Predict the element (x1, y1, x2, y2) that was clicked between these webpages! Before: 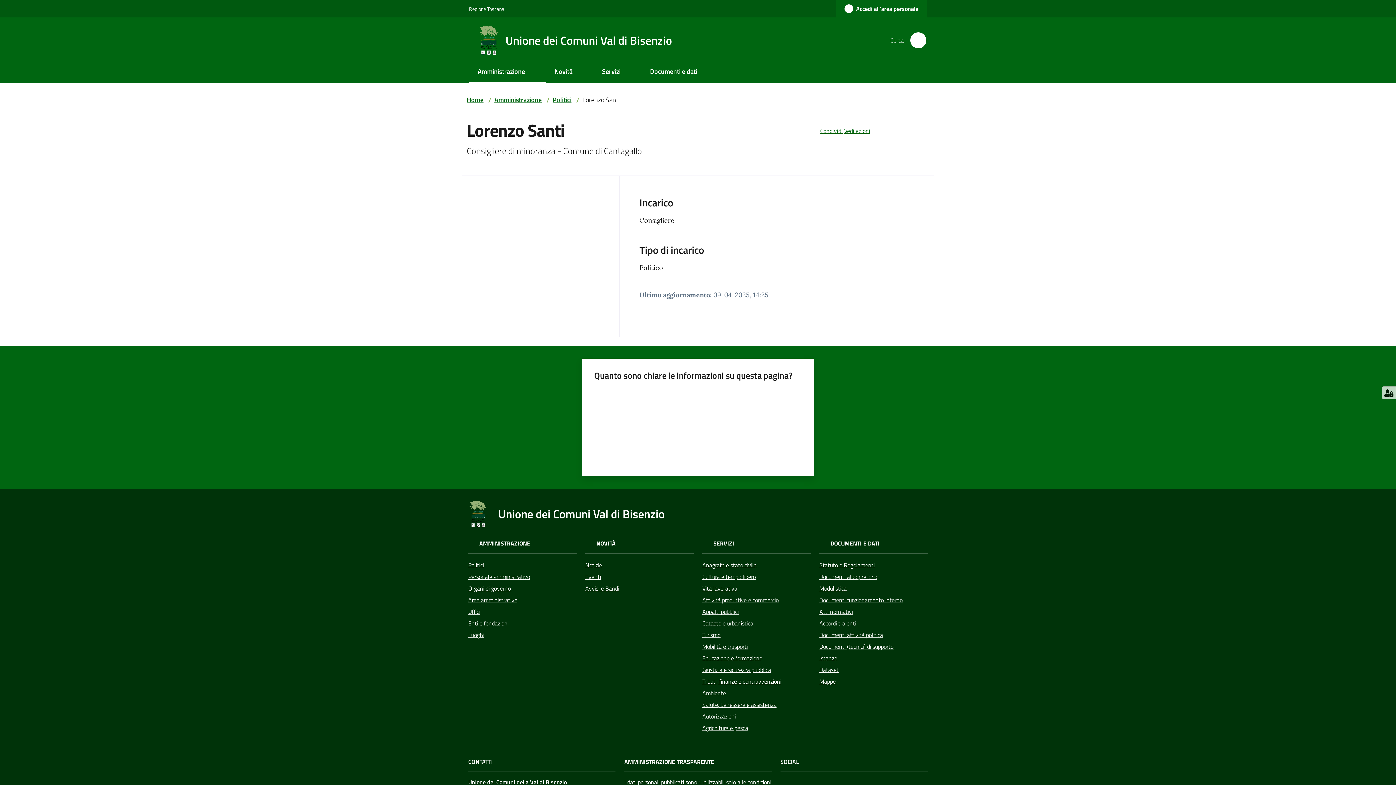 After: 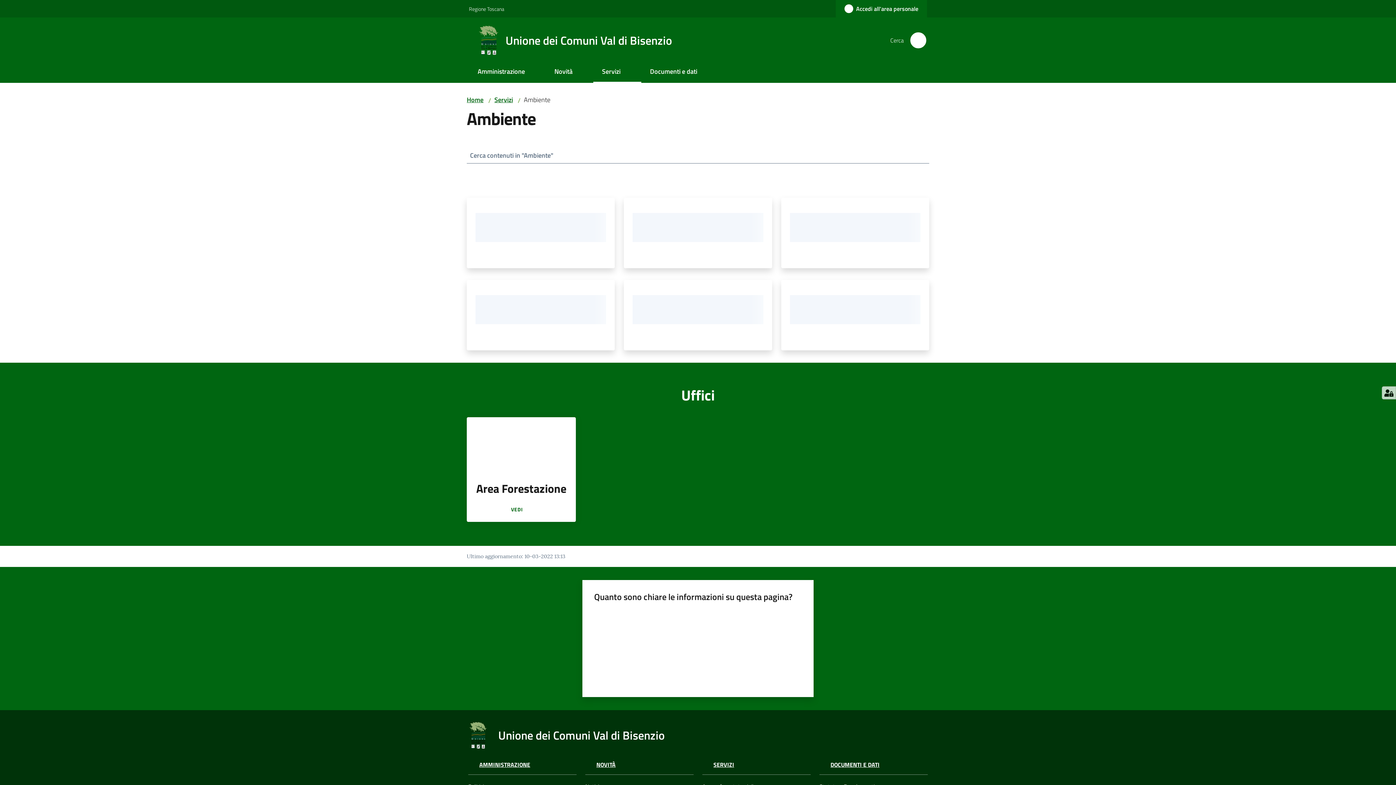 Action: bbox: (702, 687, 810, 699) label: Ambiente